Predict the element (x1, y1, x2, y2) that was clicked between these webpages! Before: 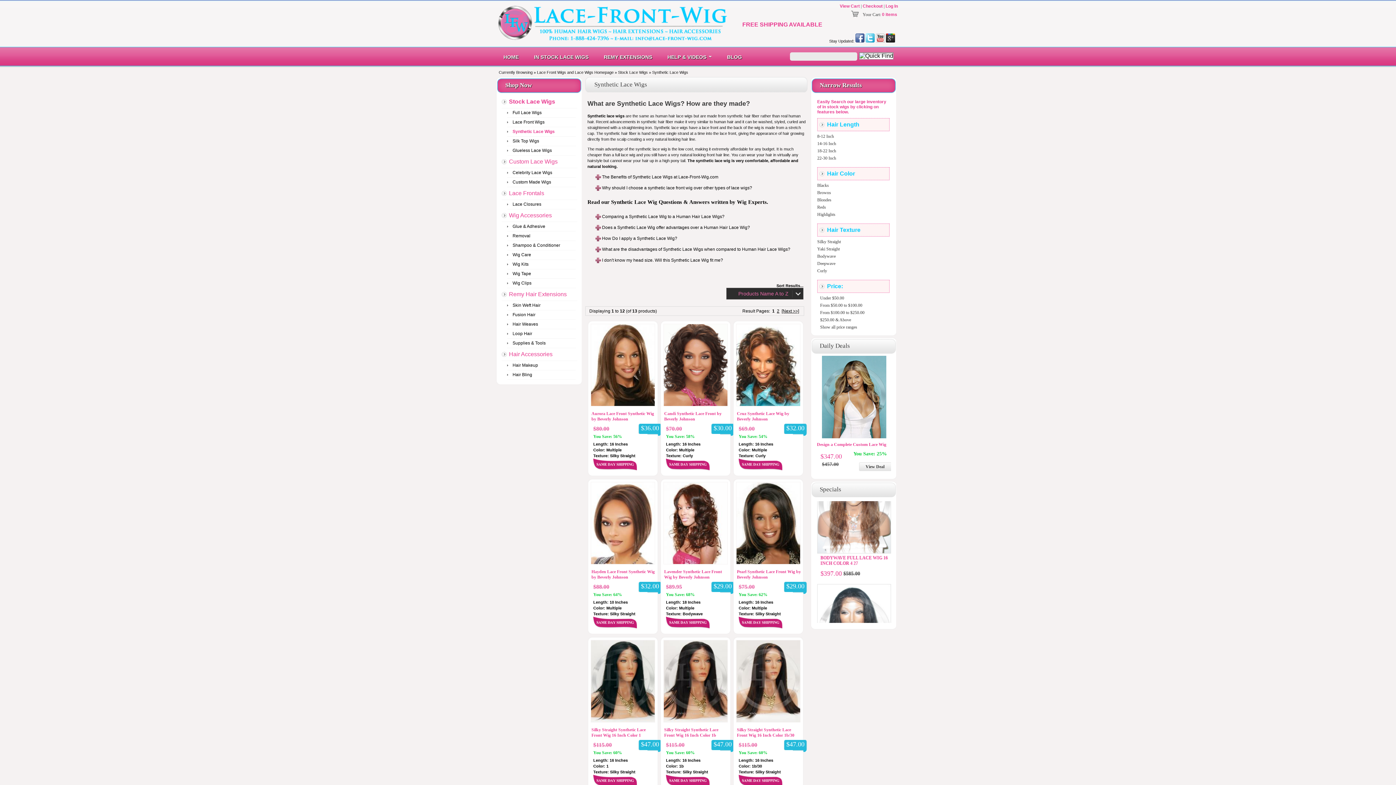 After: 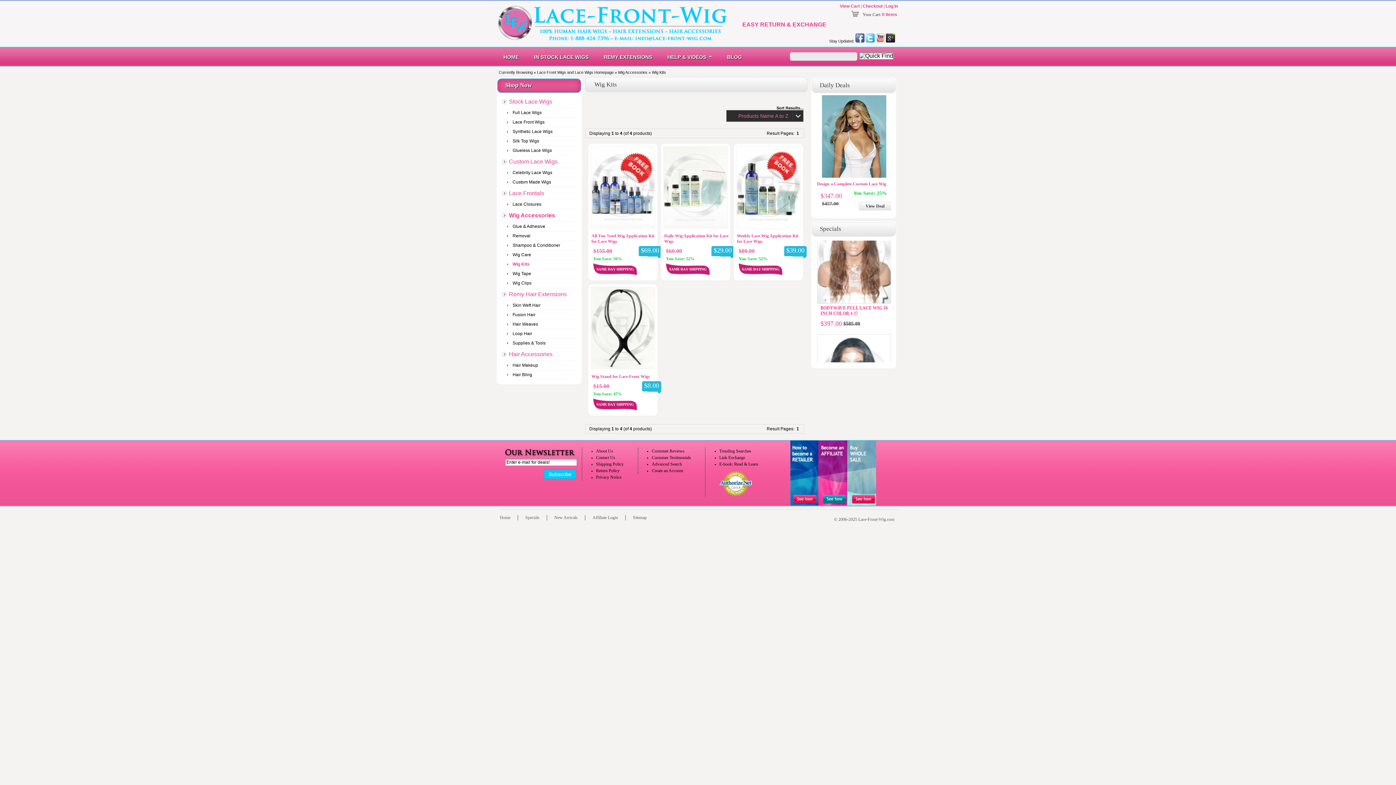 Action: label: Wig Kits bbox: (507, 260, 576, 269)